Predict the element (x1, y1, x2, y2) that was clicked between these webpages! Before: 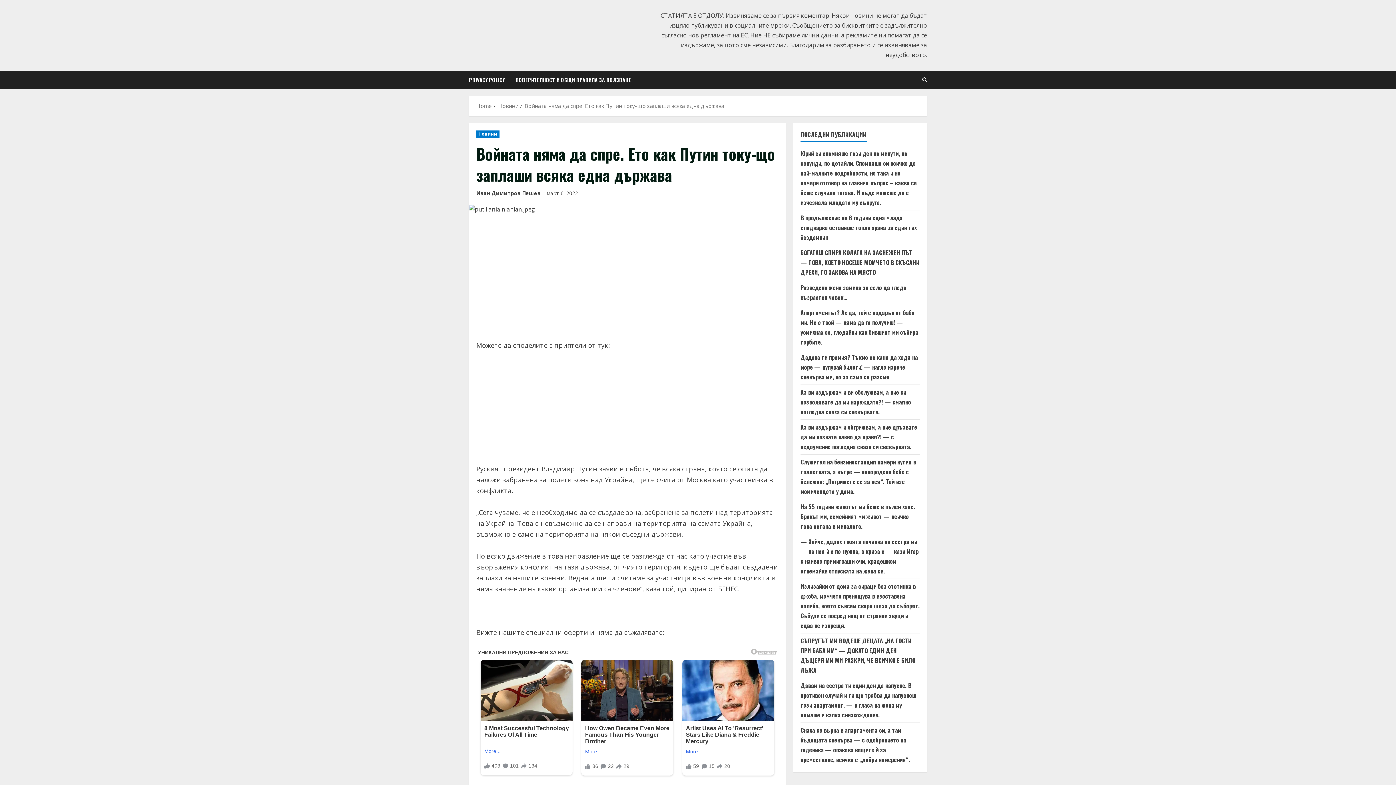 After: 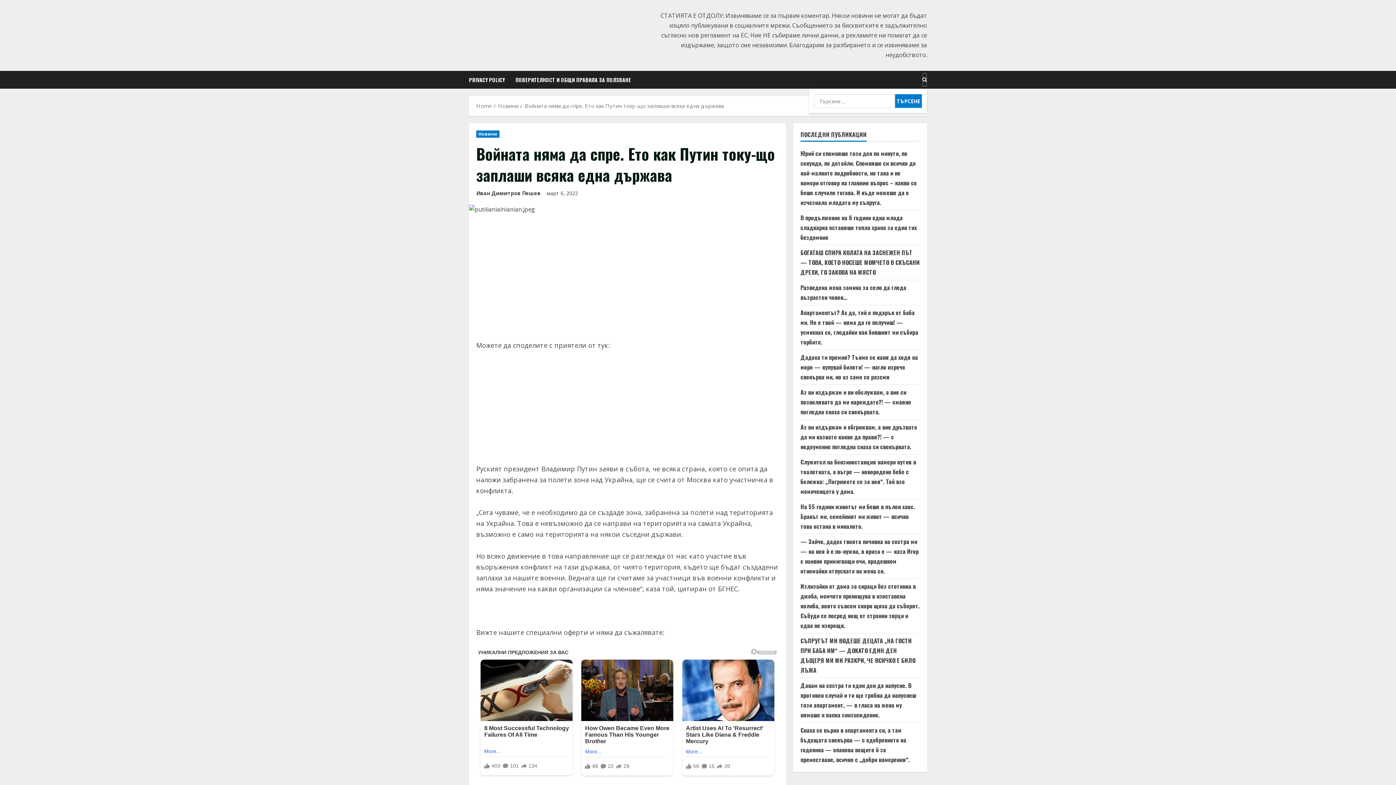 Action: label: Open search form bbox: (922, 72, 927, 86)